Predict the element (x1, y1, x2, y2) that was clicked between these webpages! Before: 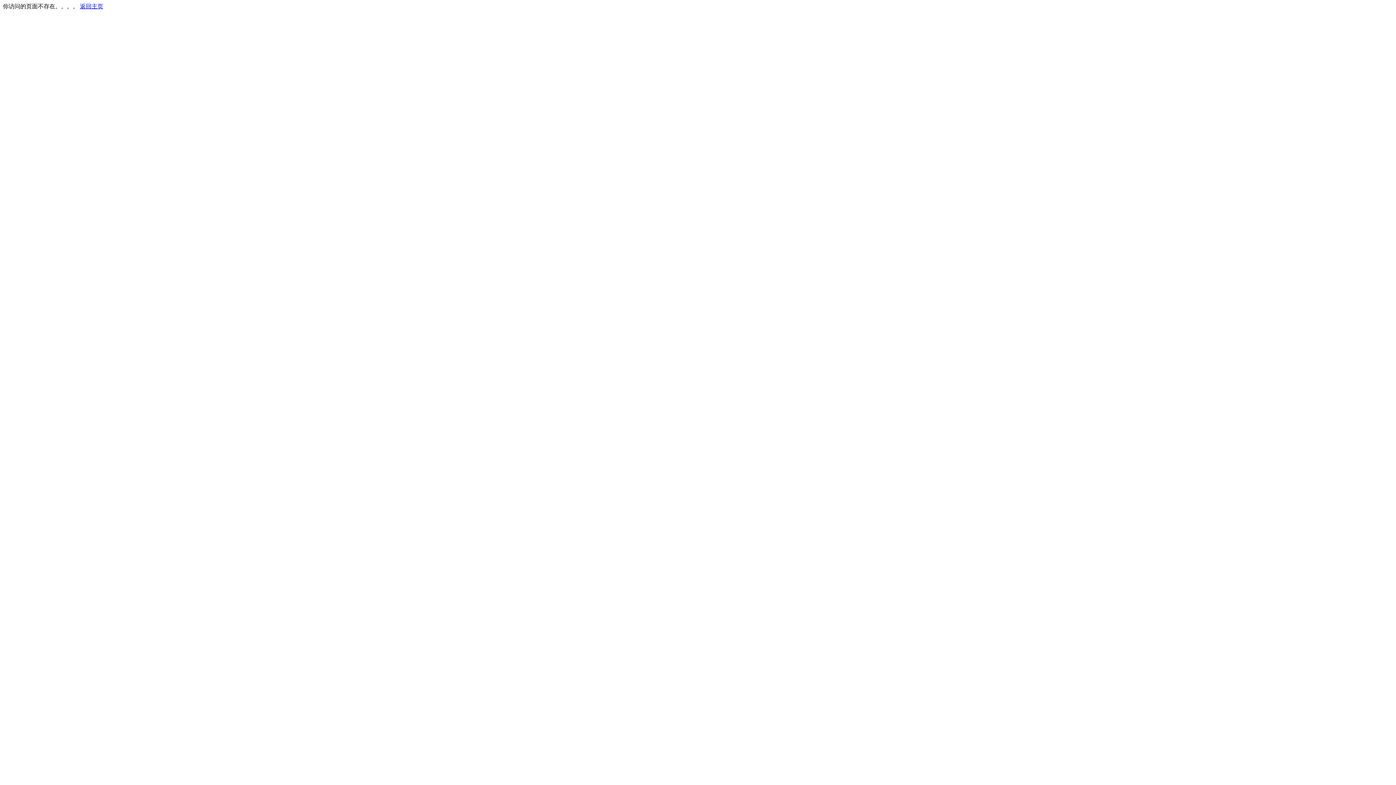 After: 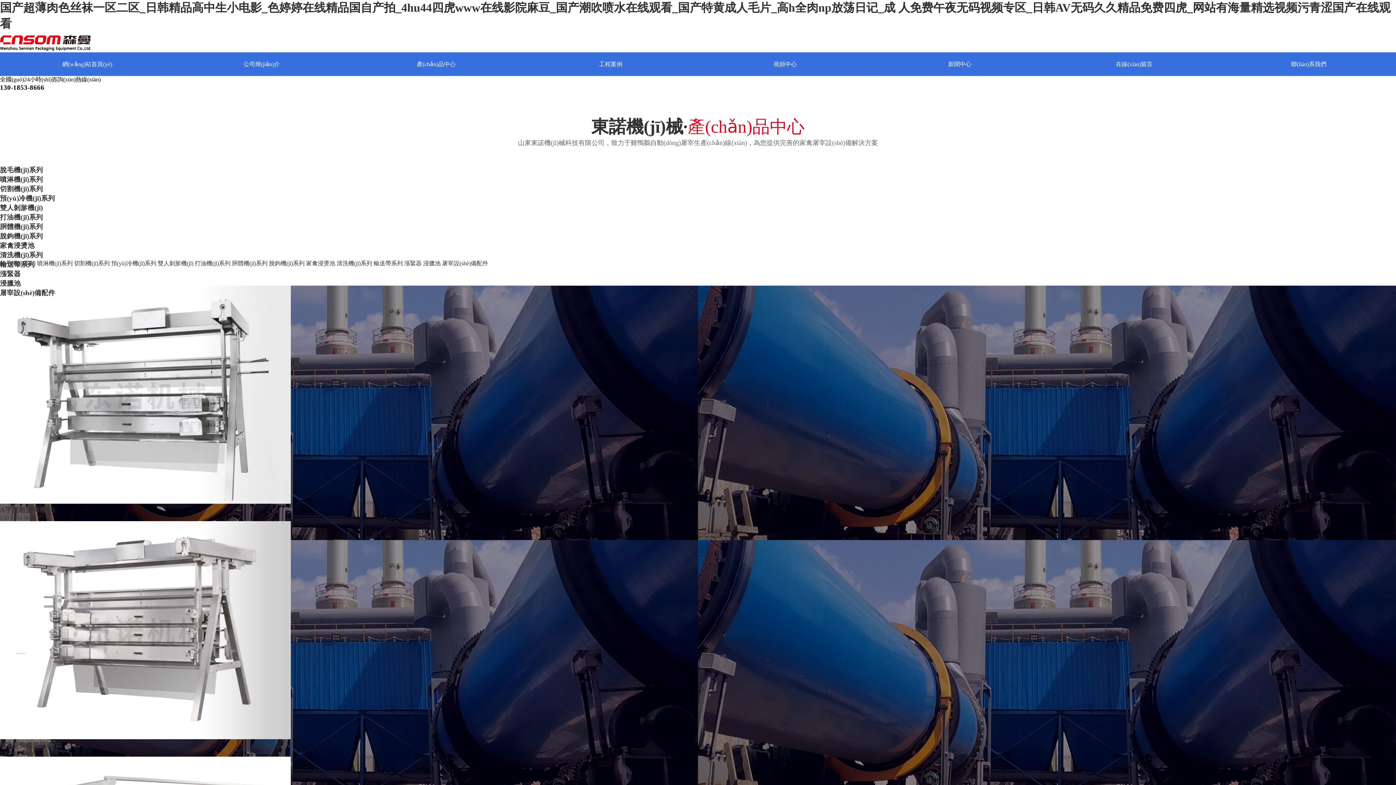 Action: bbox: (80, 3, 103, 9) label: 返回主页